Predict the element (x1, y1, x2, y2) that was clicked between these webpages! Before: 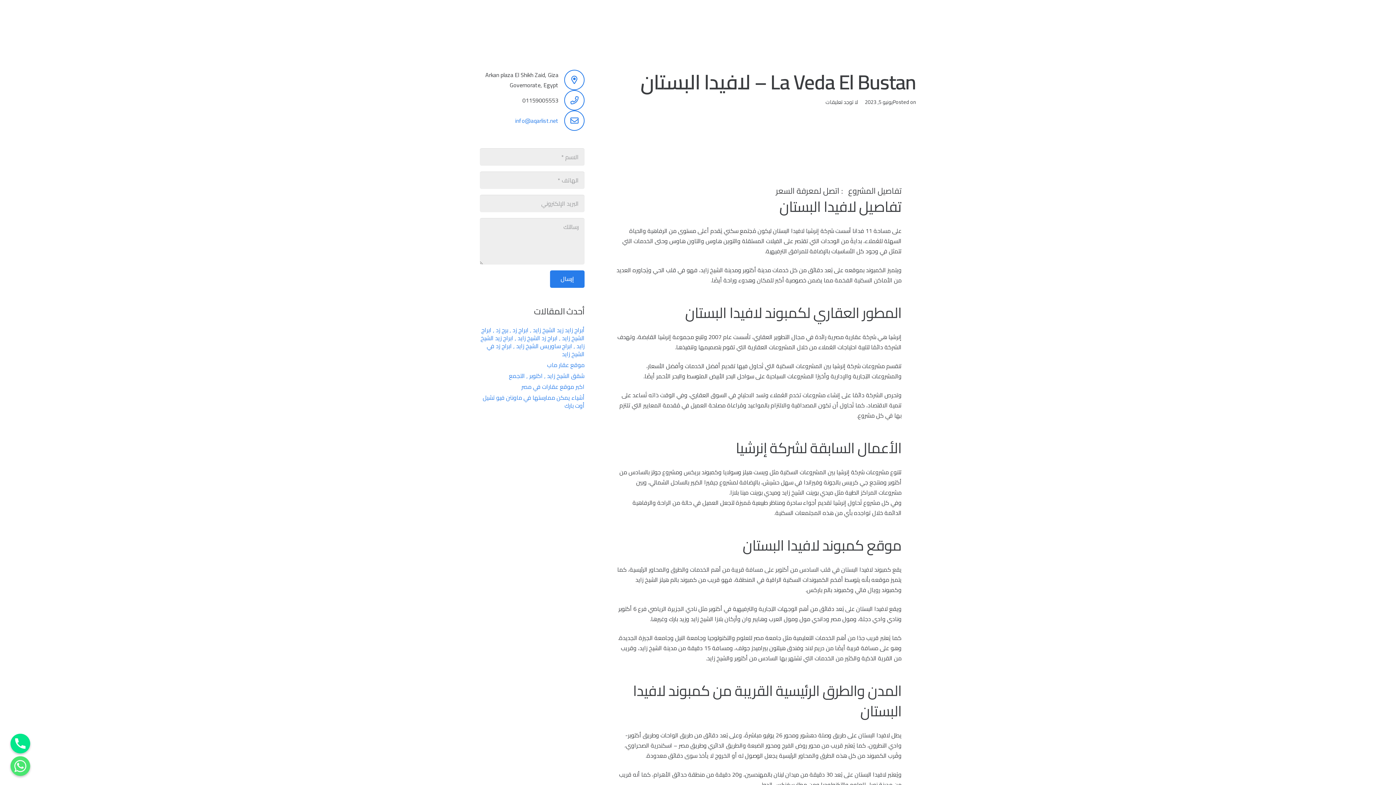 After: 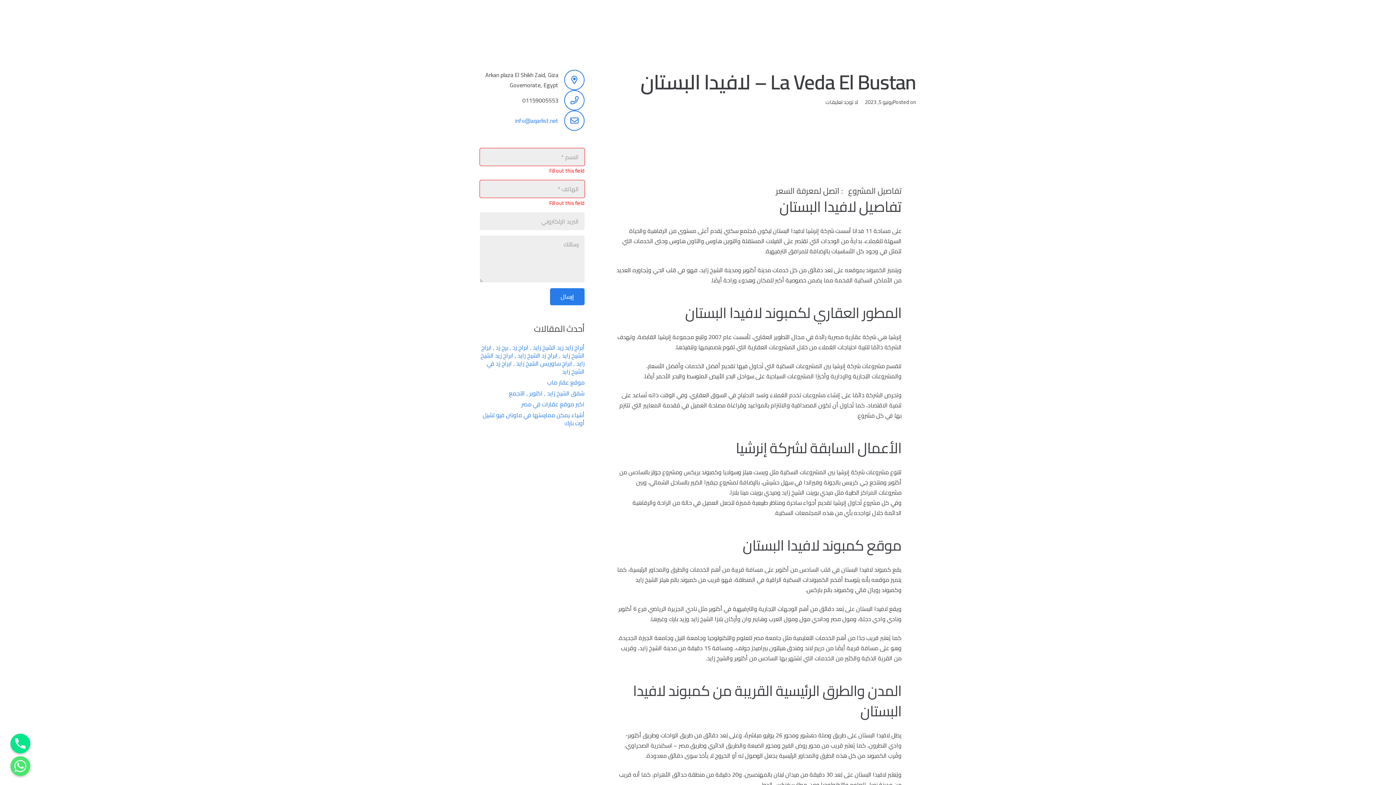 Action: bbox: (550, 270, 584, 287) label: إرسال